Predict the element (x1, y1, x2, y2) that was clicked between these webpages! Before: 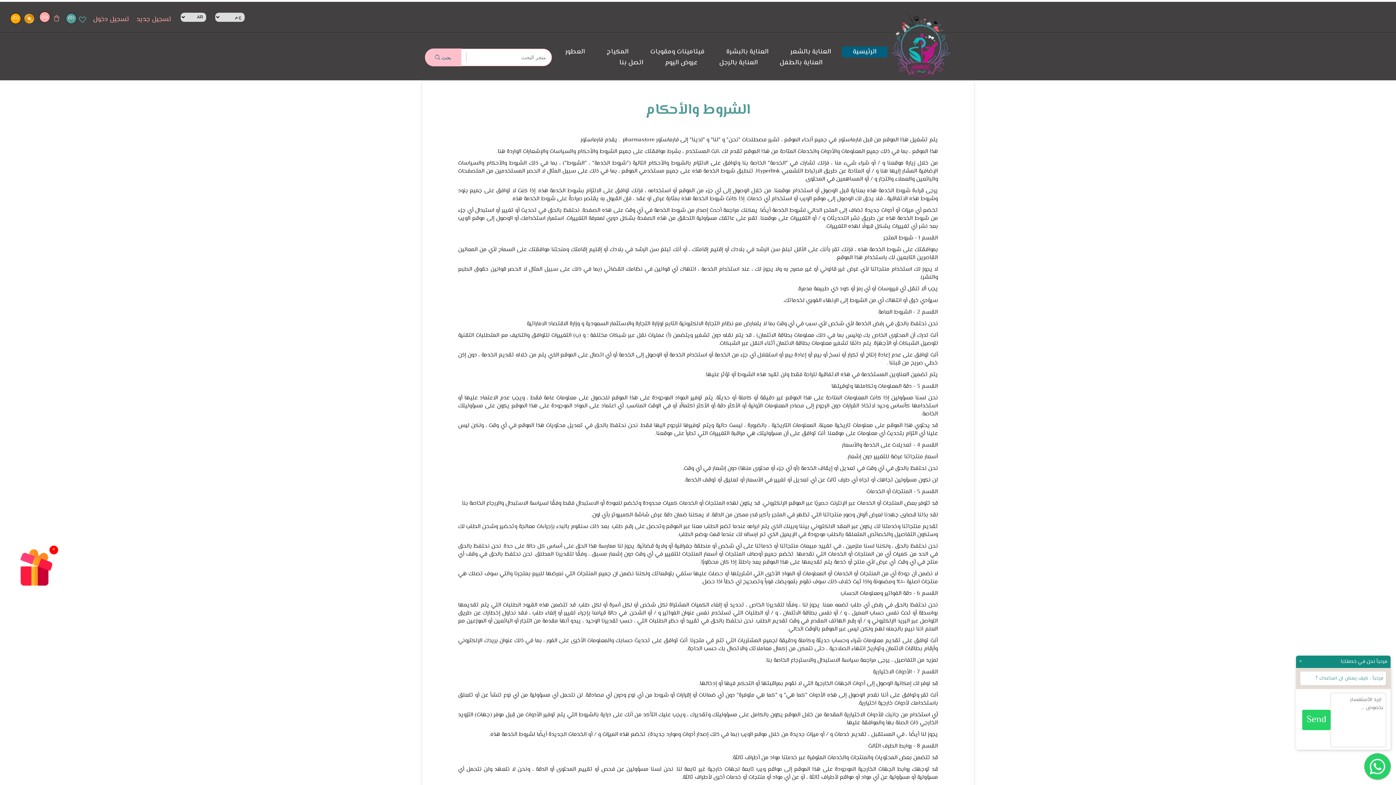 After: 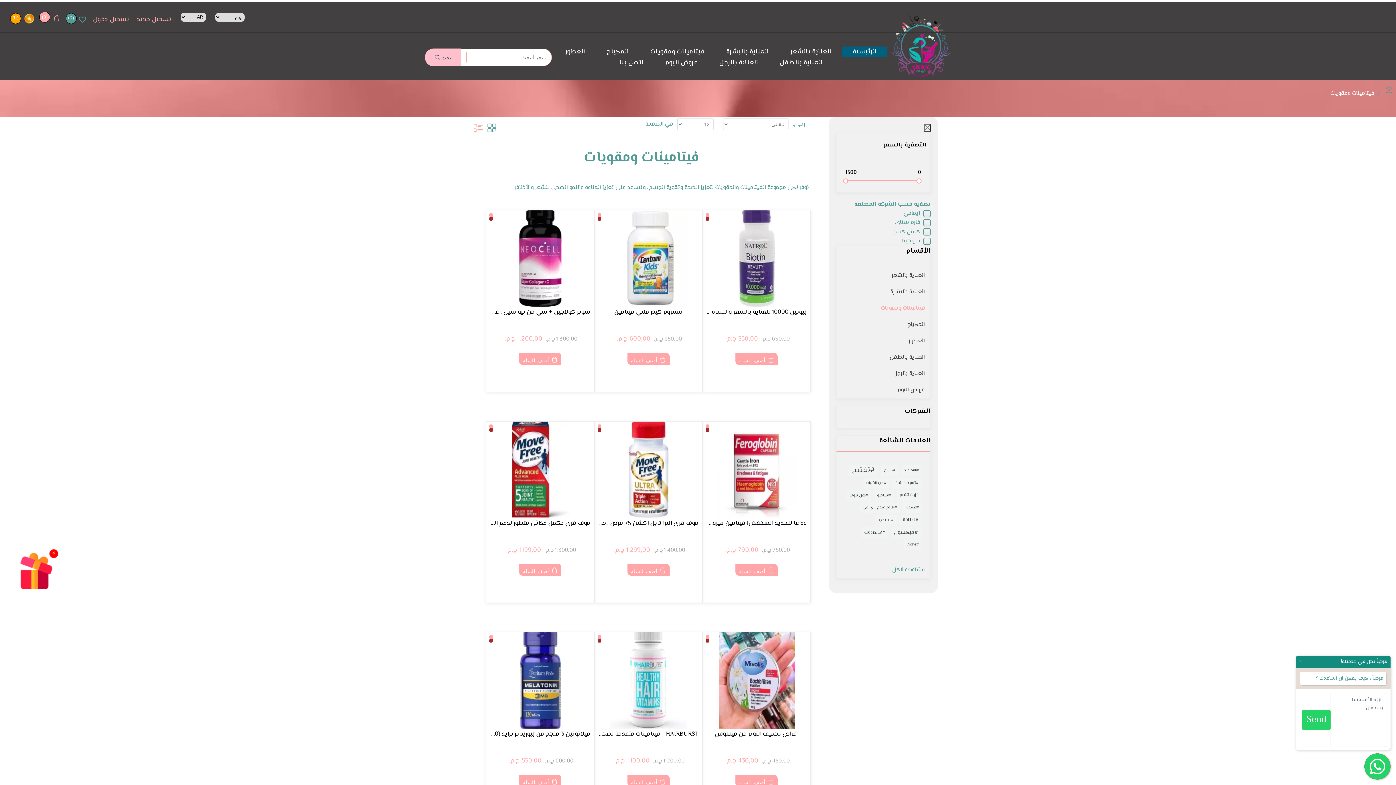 Action: label: فيتامينات ومقويات bbox: (646, 46, 708, 57)